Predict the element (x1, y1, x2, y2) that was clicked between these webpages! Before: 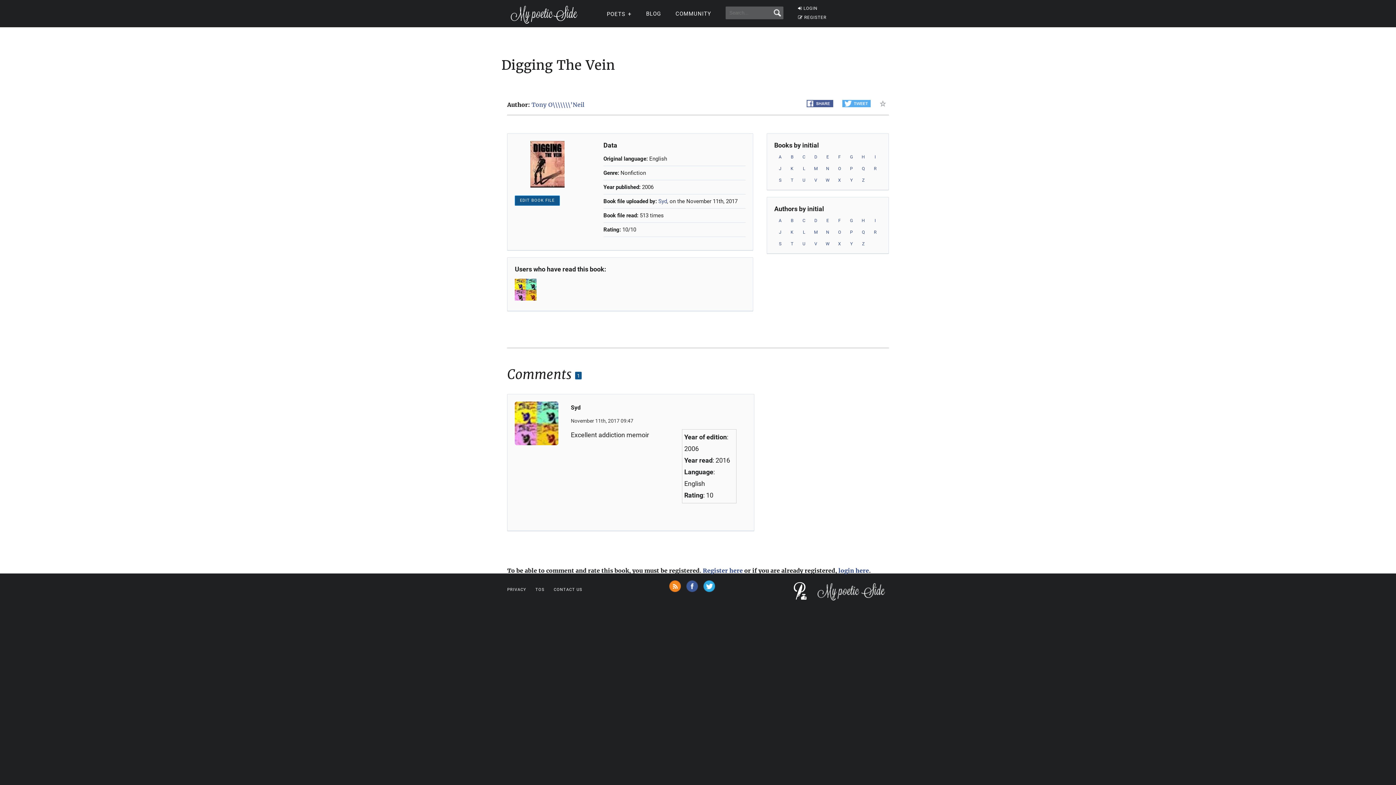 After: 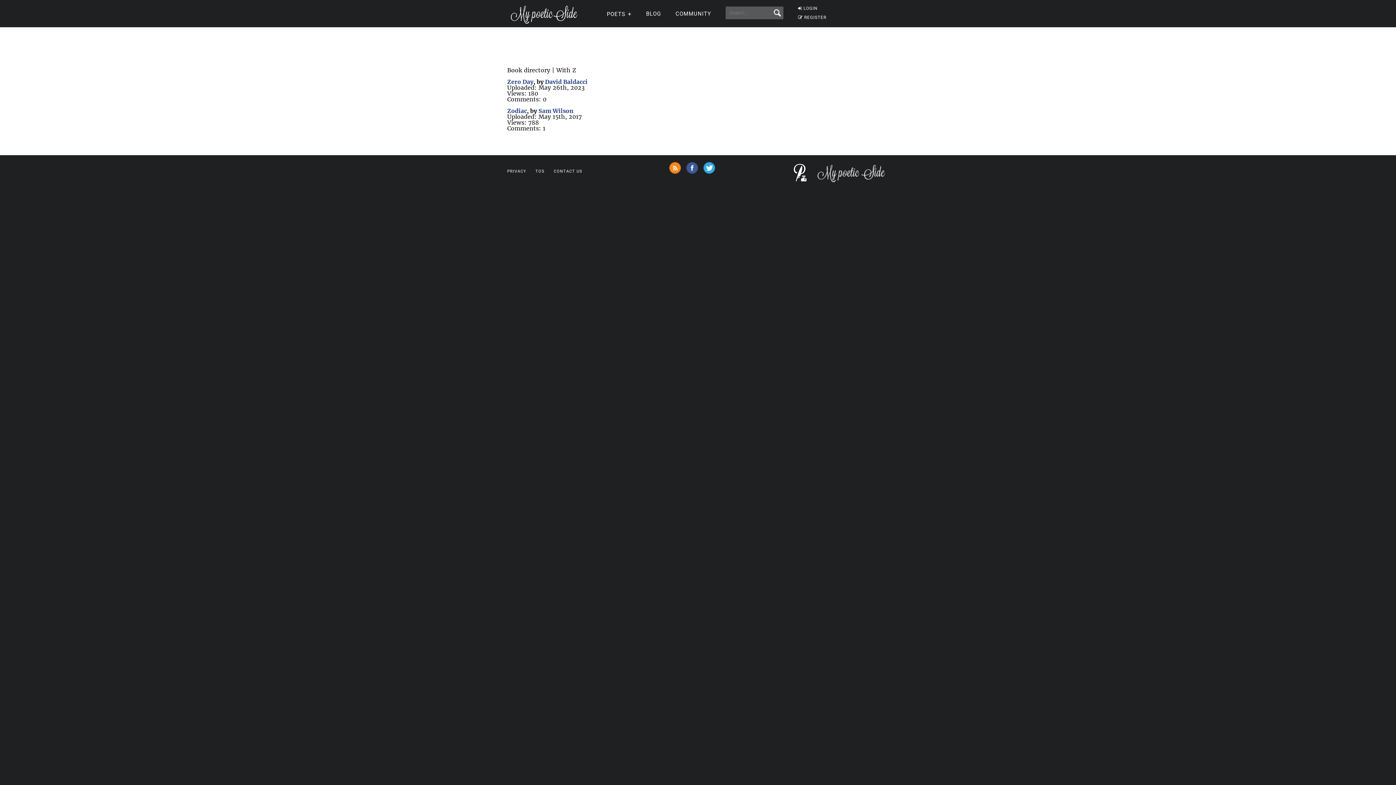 Action: label: Z bbox: (857, 178, 869, 182)